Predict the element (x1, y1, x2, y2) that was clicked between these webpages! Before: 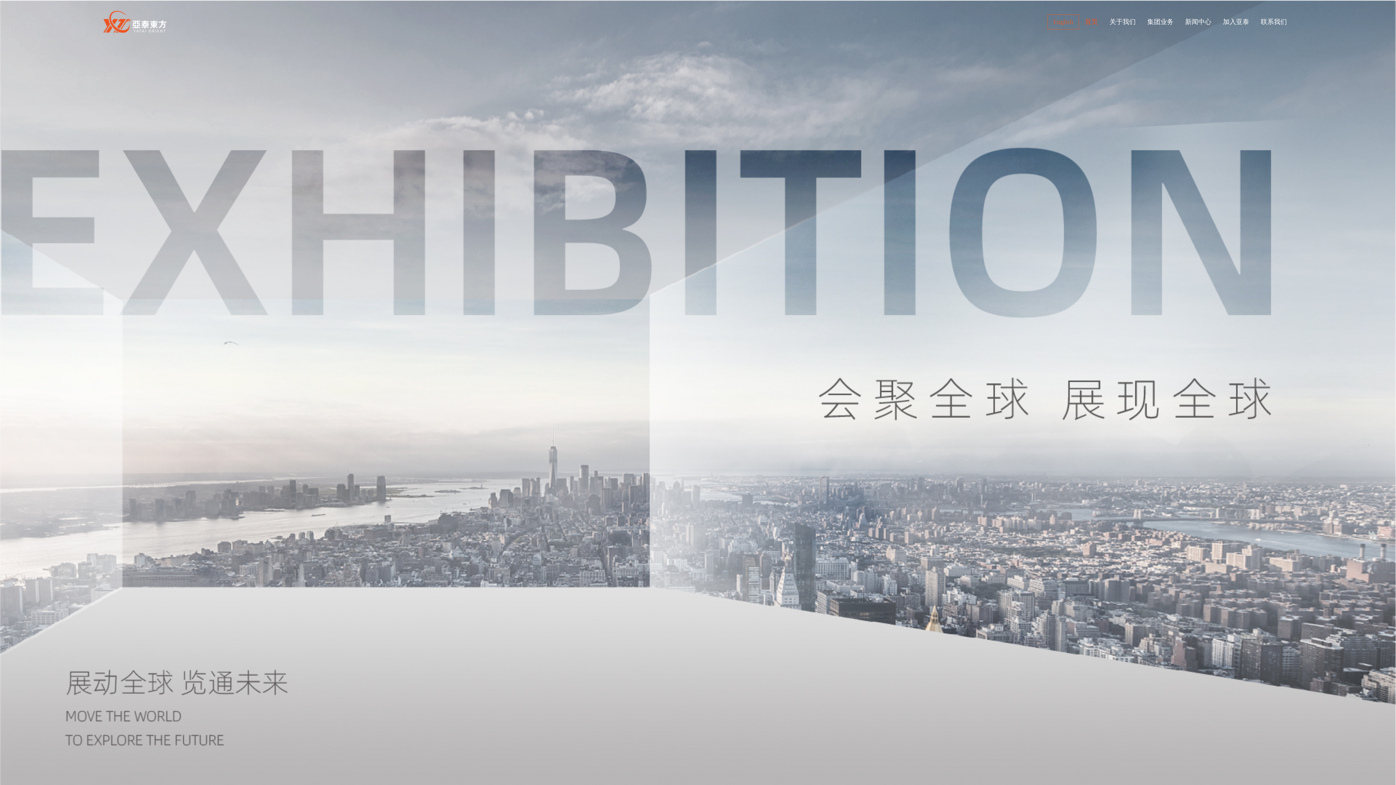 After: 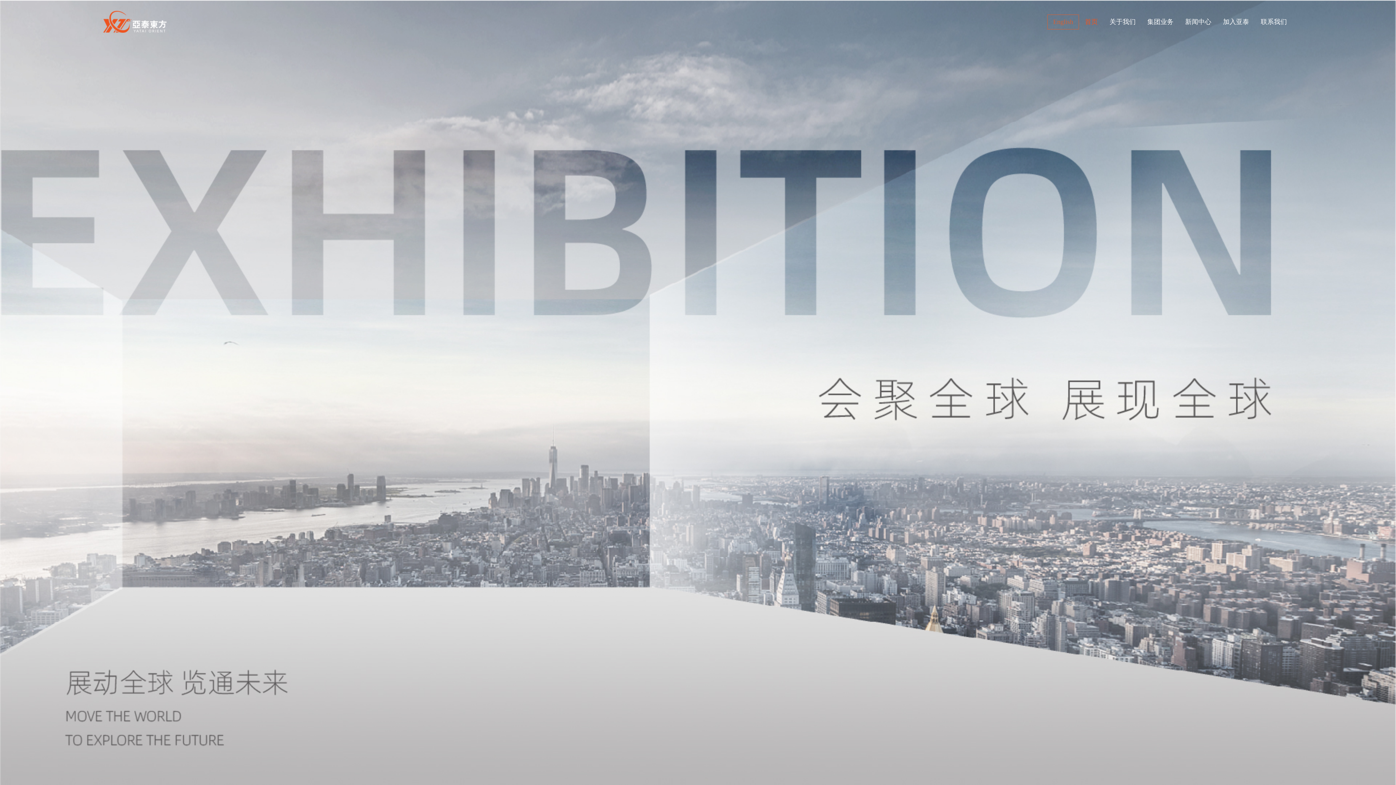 Action: bbox: (1185, 17, 1211, 26) label: 新闻中心